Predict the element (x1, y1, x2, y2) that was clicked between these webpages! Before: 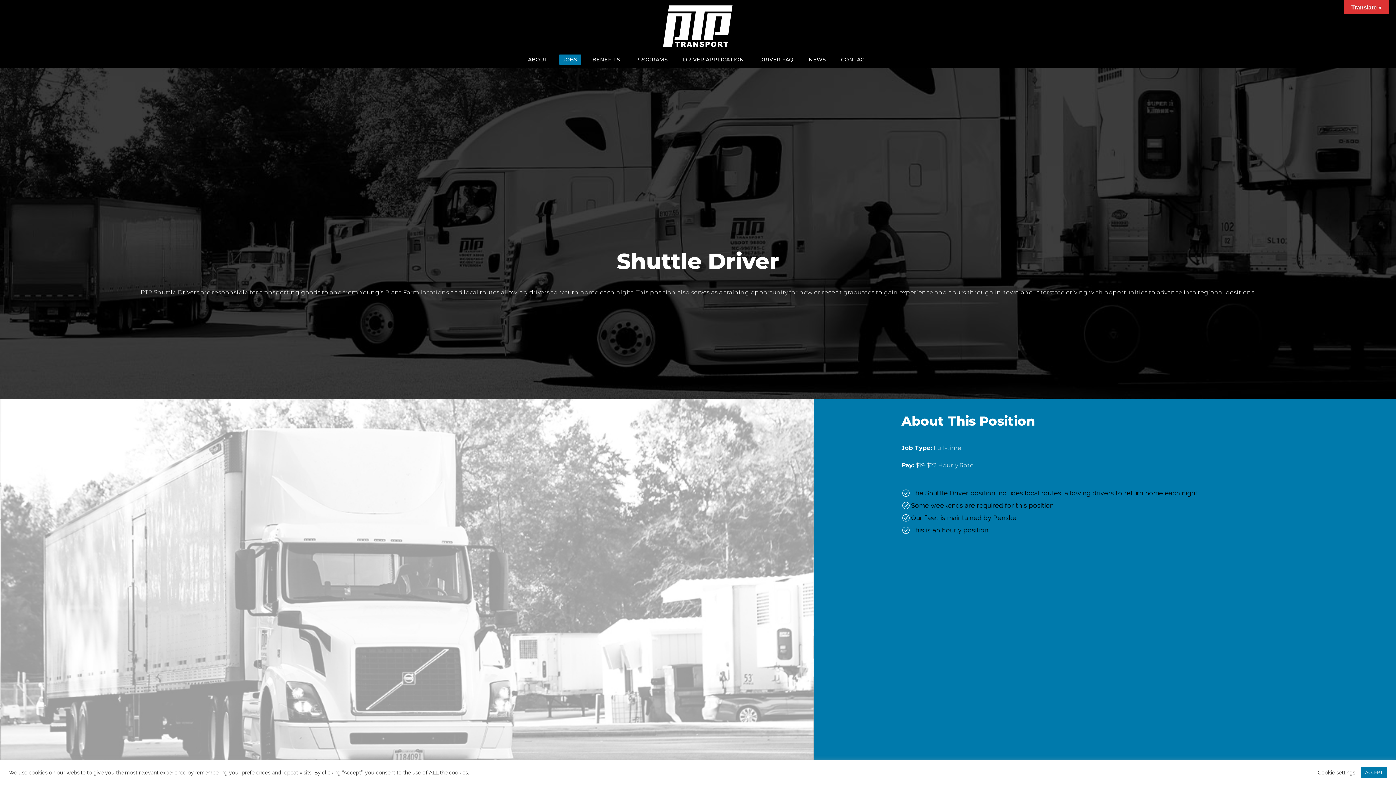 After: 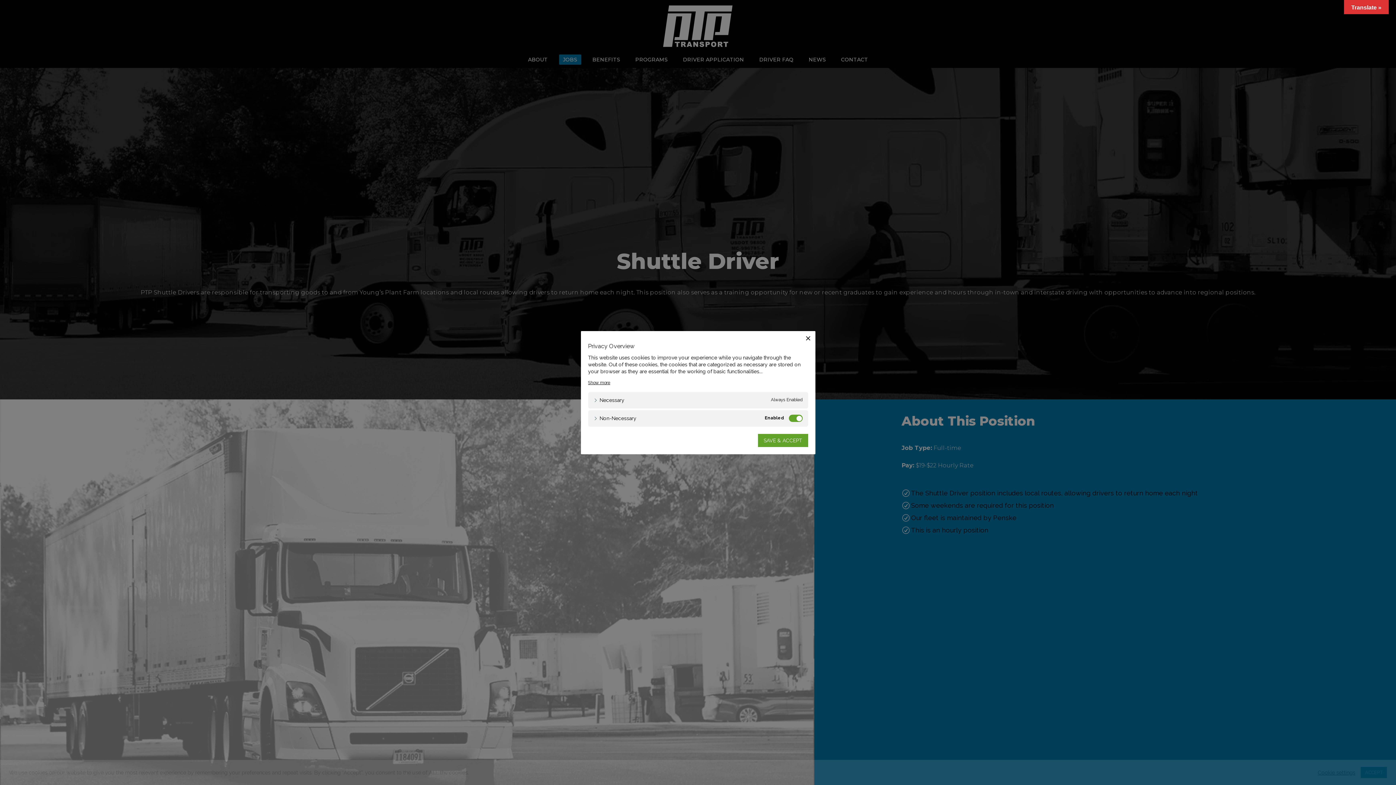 Action: label: Cookie settings bbox: (1318, 769, 1355, 776)